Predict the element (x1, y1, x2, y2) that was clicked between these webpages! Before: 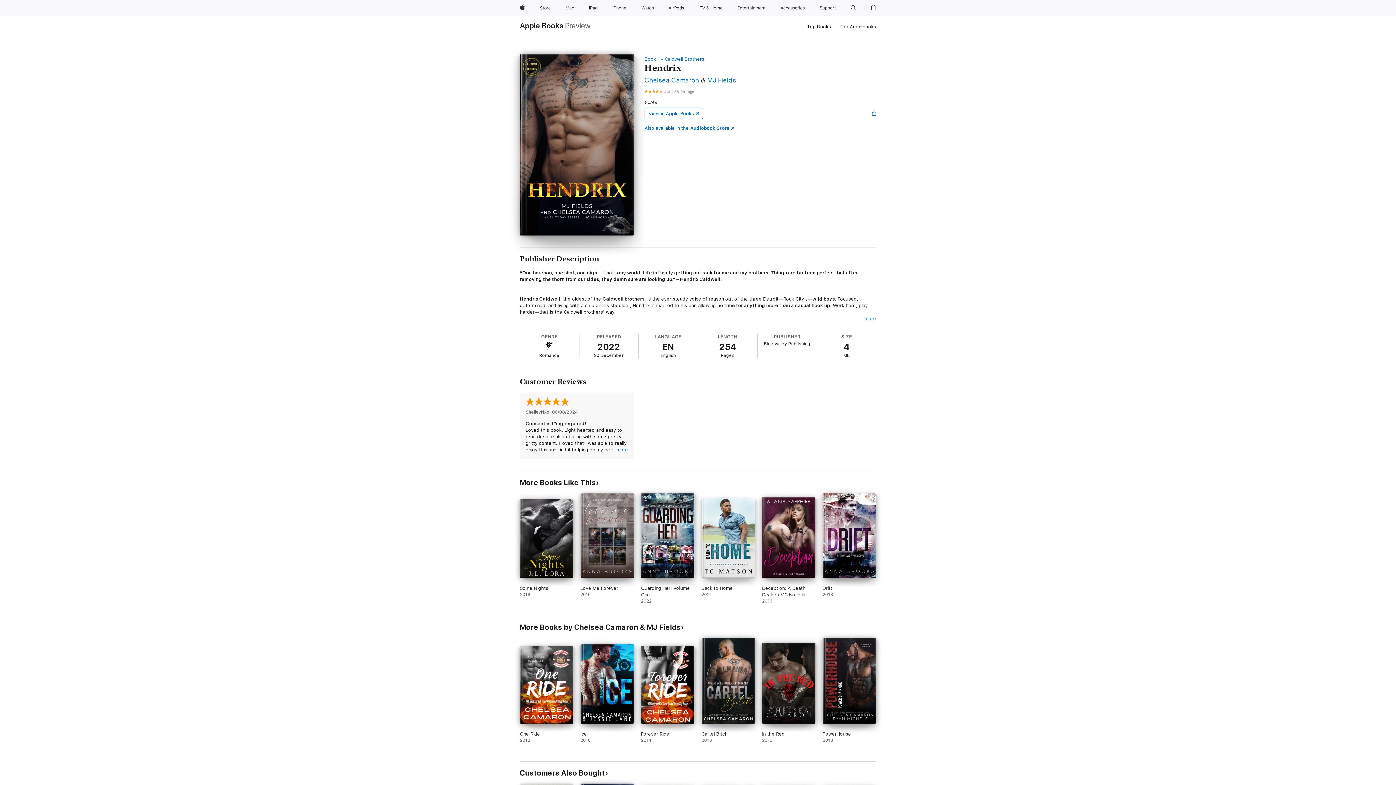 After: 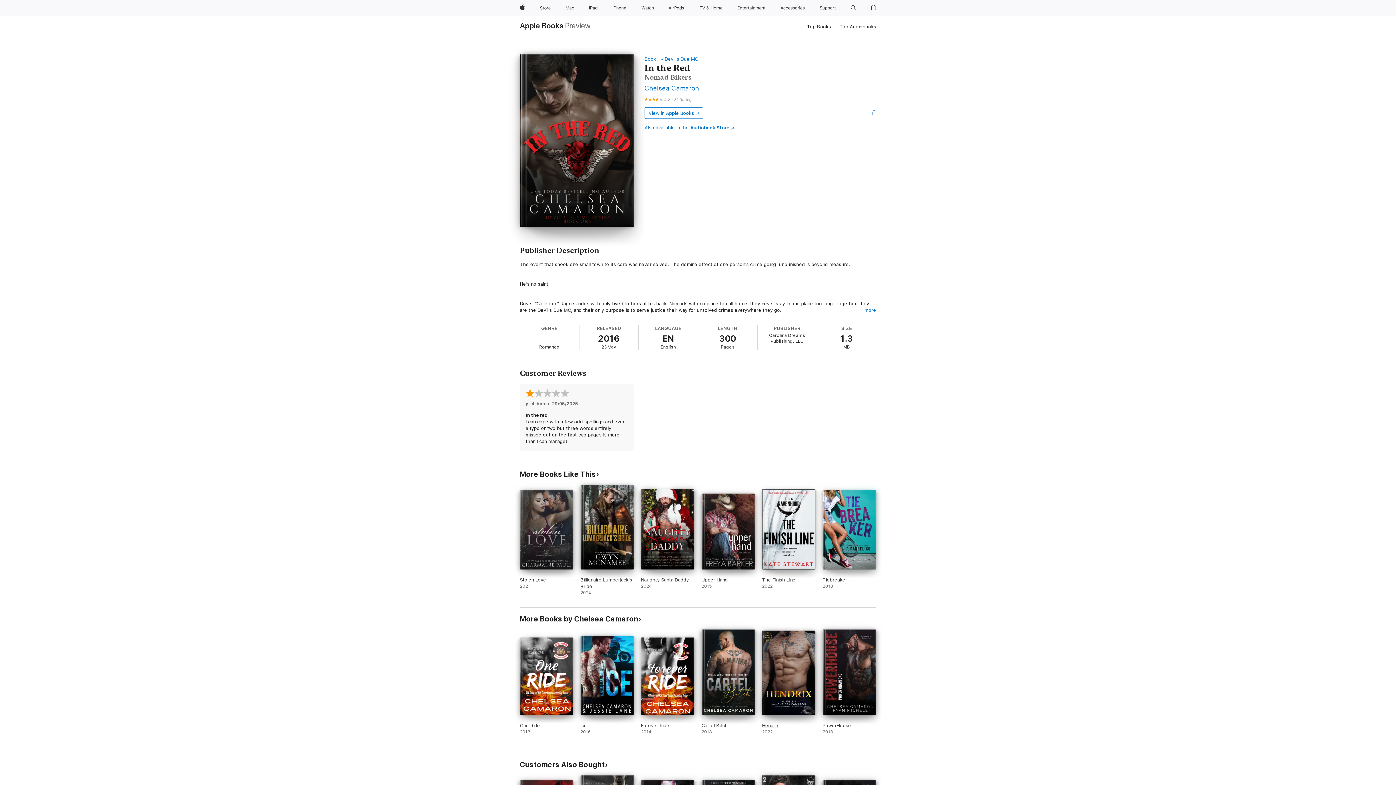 Action: bbox: (762, 643, 815, 750) label: In the Red. 2016.